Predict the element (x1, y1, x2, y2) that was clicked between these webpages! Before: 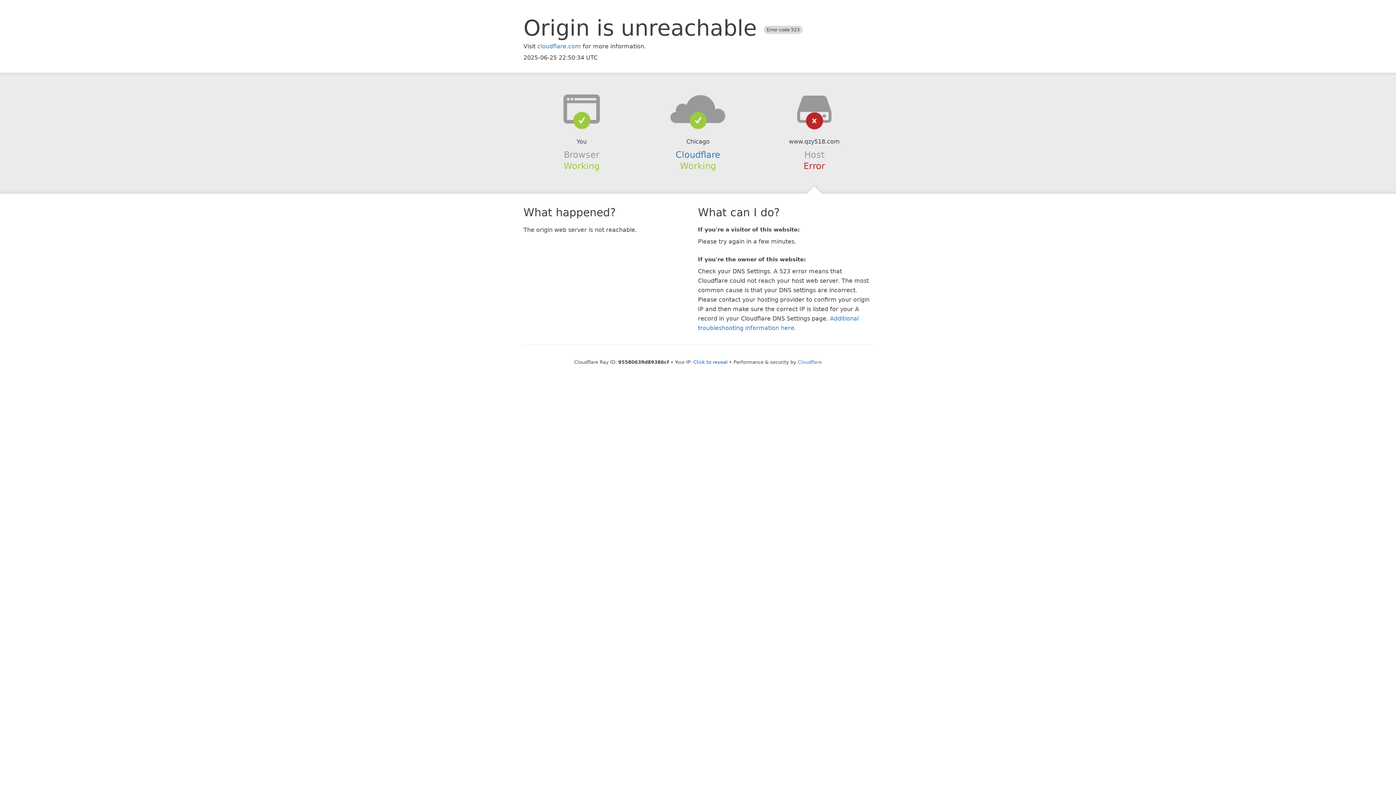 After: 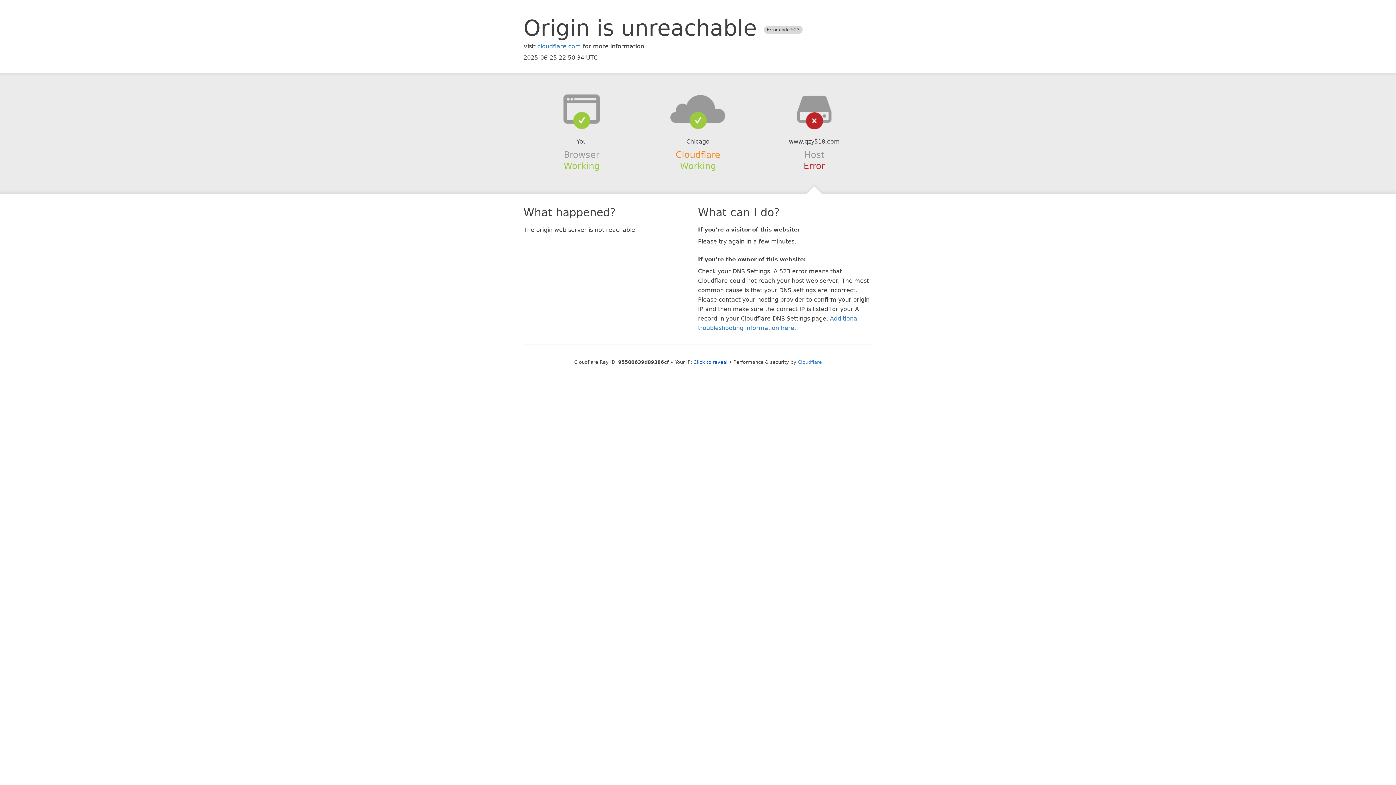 Action: label: Cloudflare bbox: (675, 149, 720, 159)